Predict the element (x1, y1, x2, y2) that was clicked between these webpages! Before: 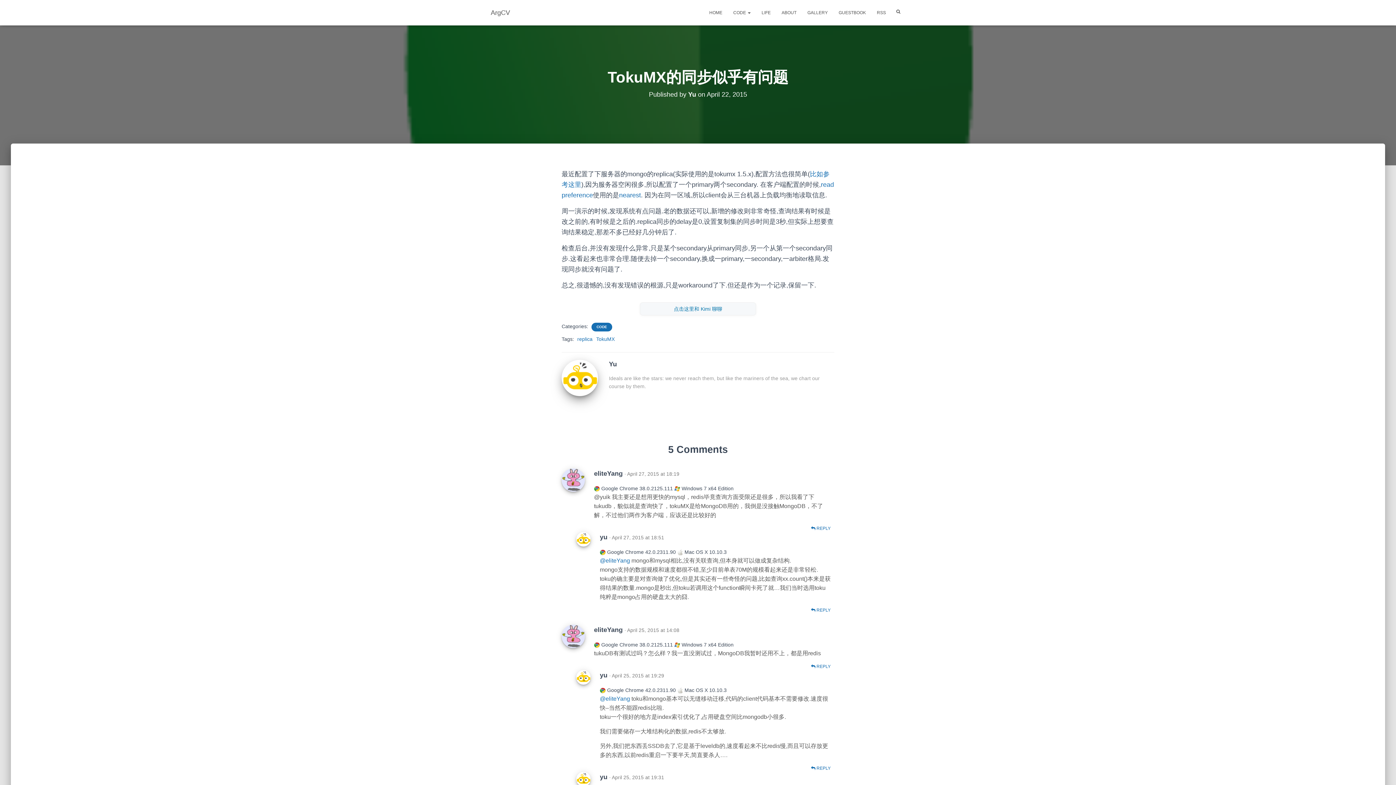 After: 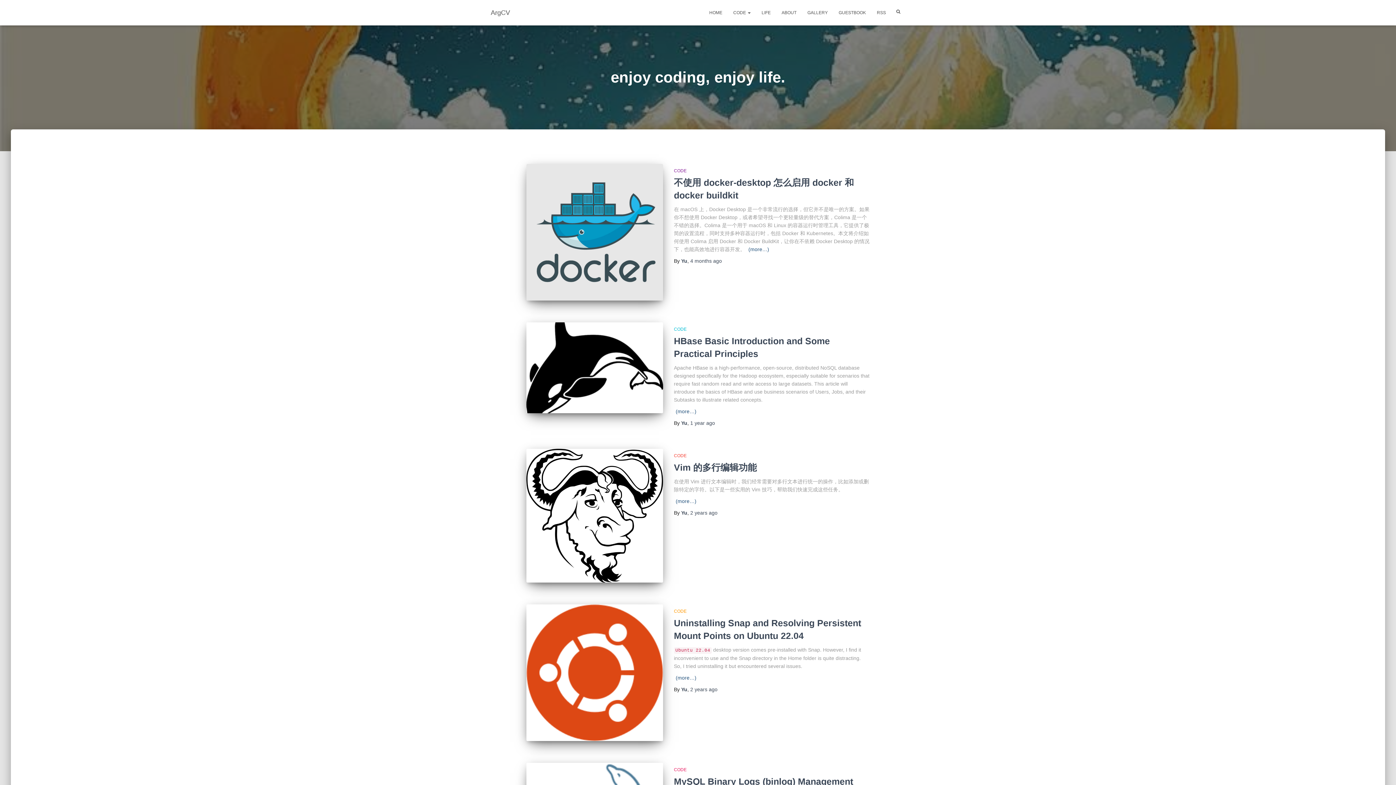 Action: bbox: (576, 670, 600, 685)